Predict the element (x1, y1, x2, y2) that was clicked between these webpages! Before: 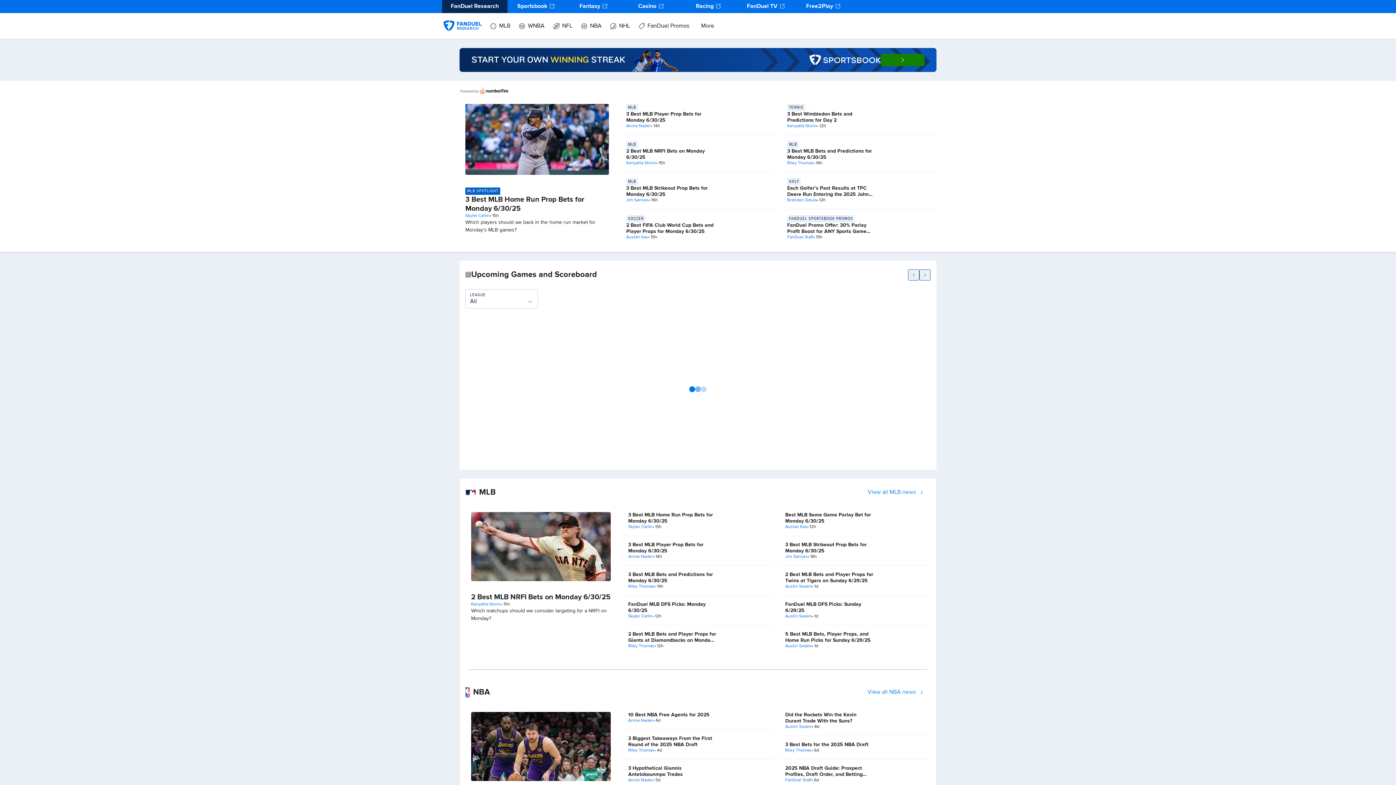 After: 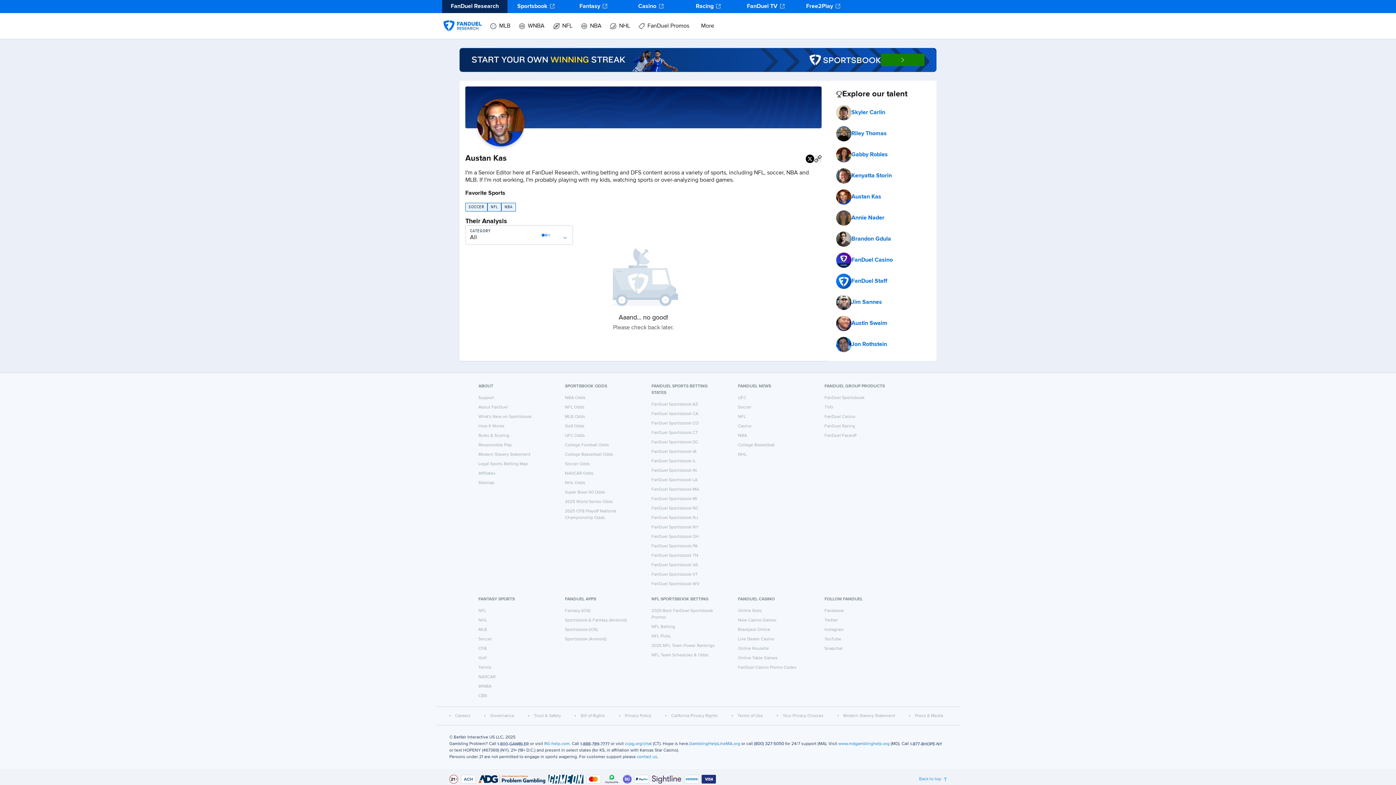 Action: label: Austan Kas bbox: (626, 234, 648, 240)